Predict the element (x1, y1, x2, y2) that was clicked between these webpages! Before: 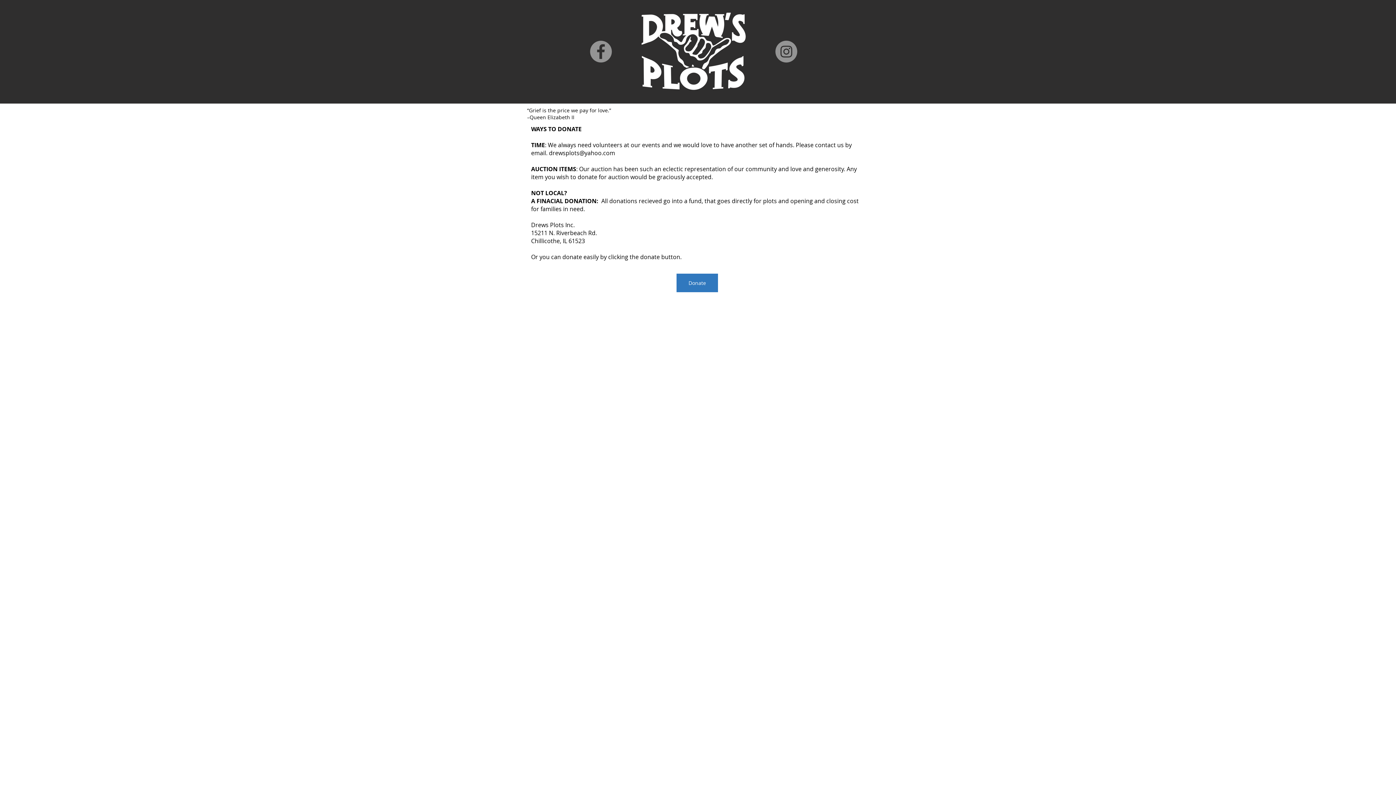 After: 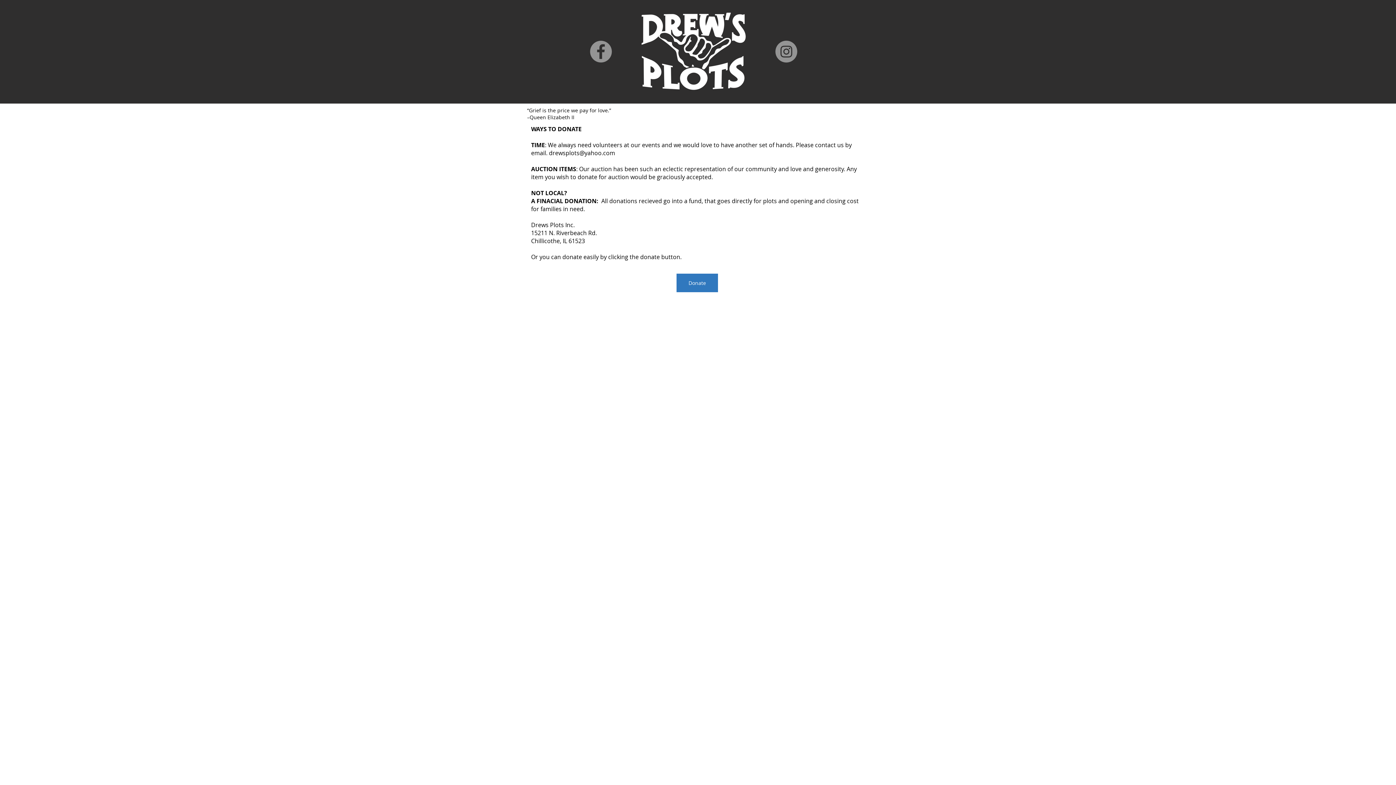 Action: bbox: (775, 40, 797, 62) label: Instagram